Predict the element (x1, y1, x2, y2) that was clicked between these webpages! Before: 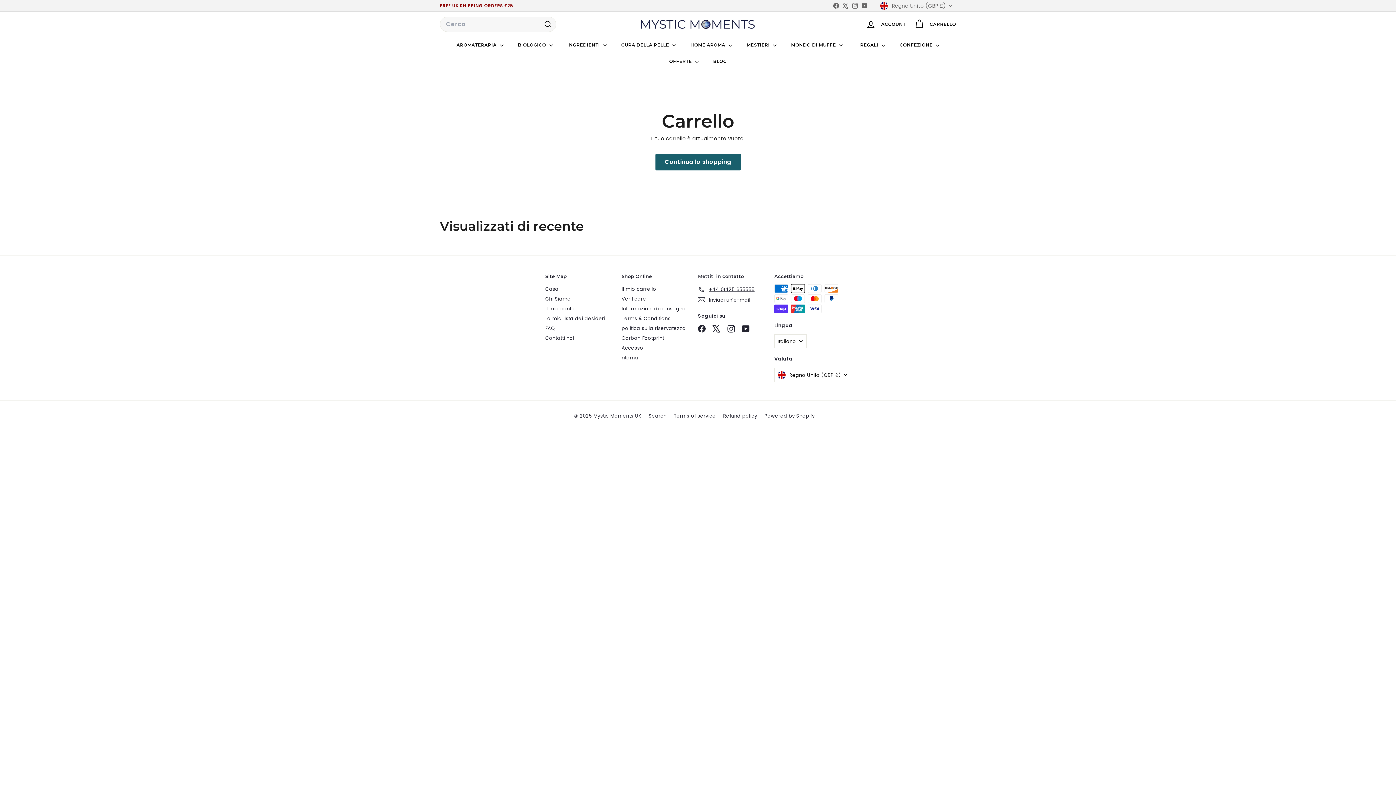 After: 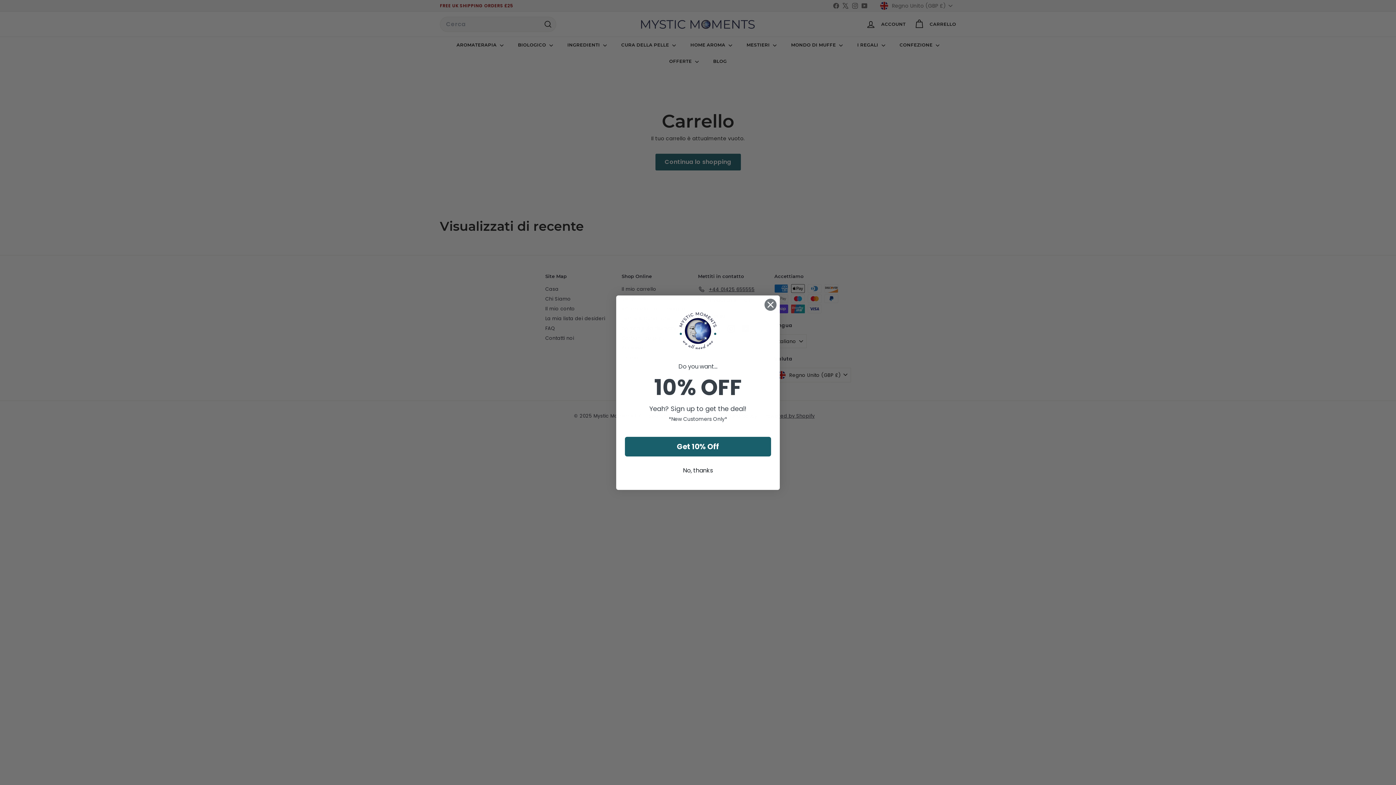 Action: label: YouTube bbox: (742, 325, 749, 332)